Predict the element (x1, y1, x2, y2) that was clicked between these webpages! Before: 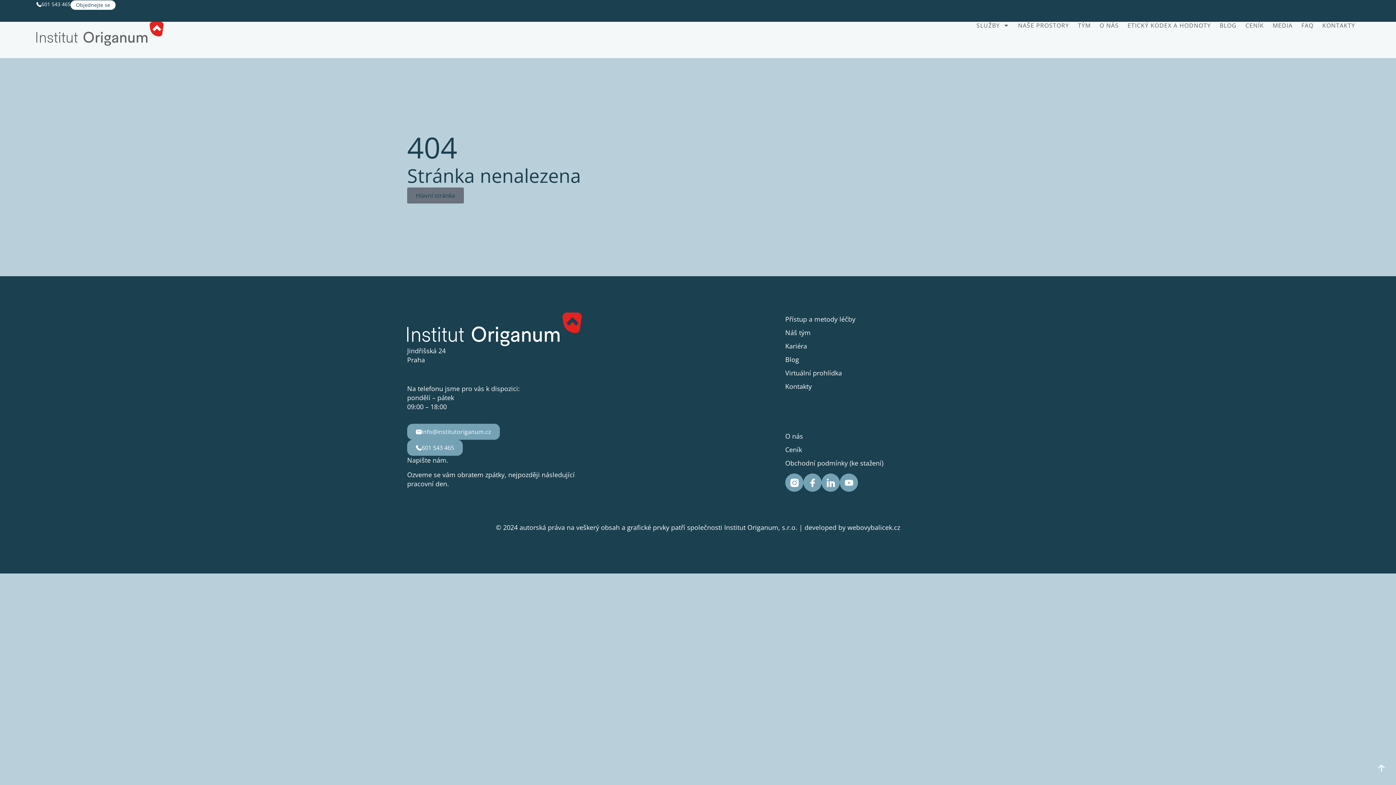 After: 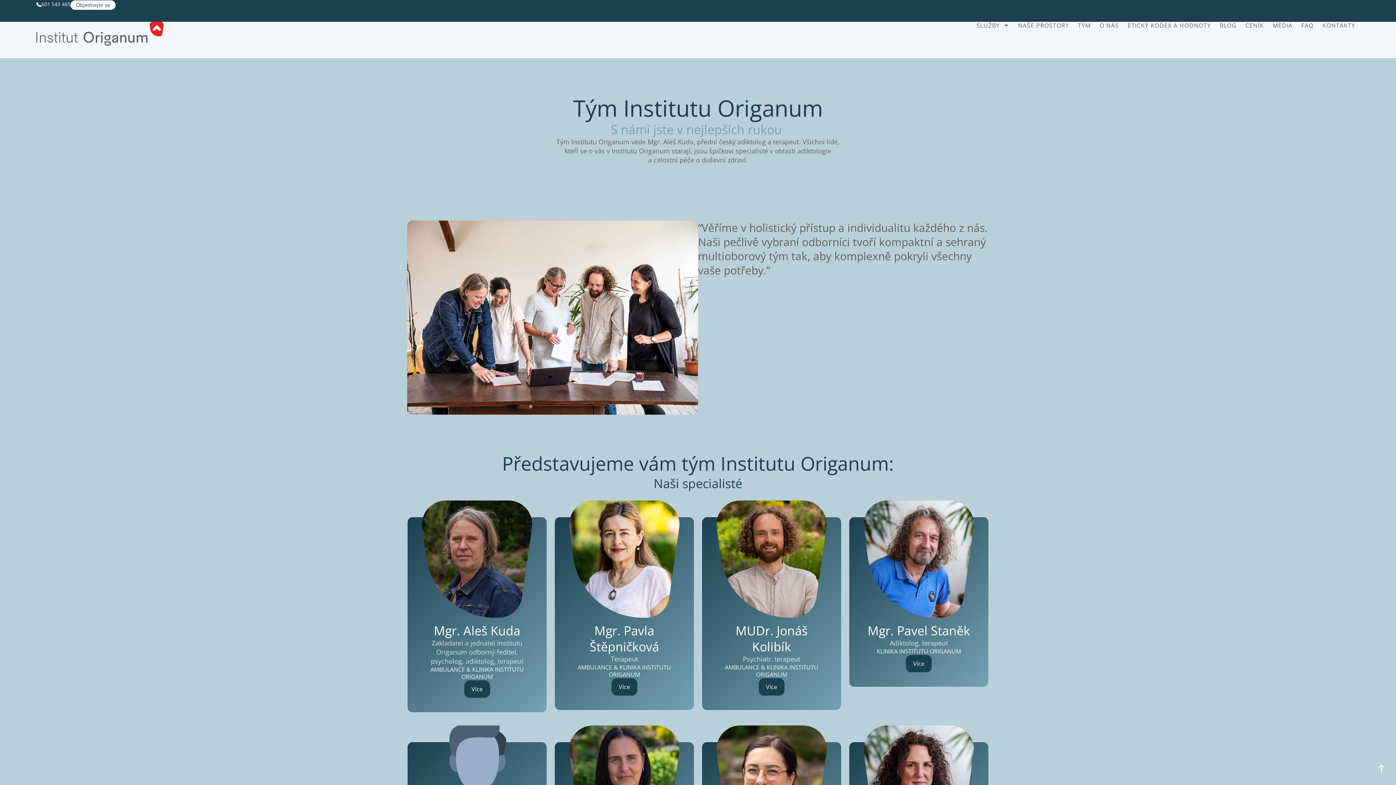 Action: label: TÝM bbox: (1073, 21, 1095, 29)